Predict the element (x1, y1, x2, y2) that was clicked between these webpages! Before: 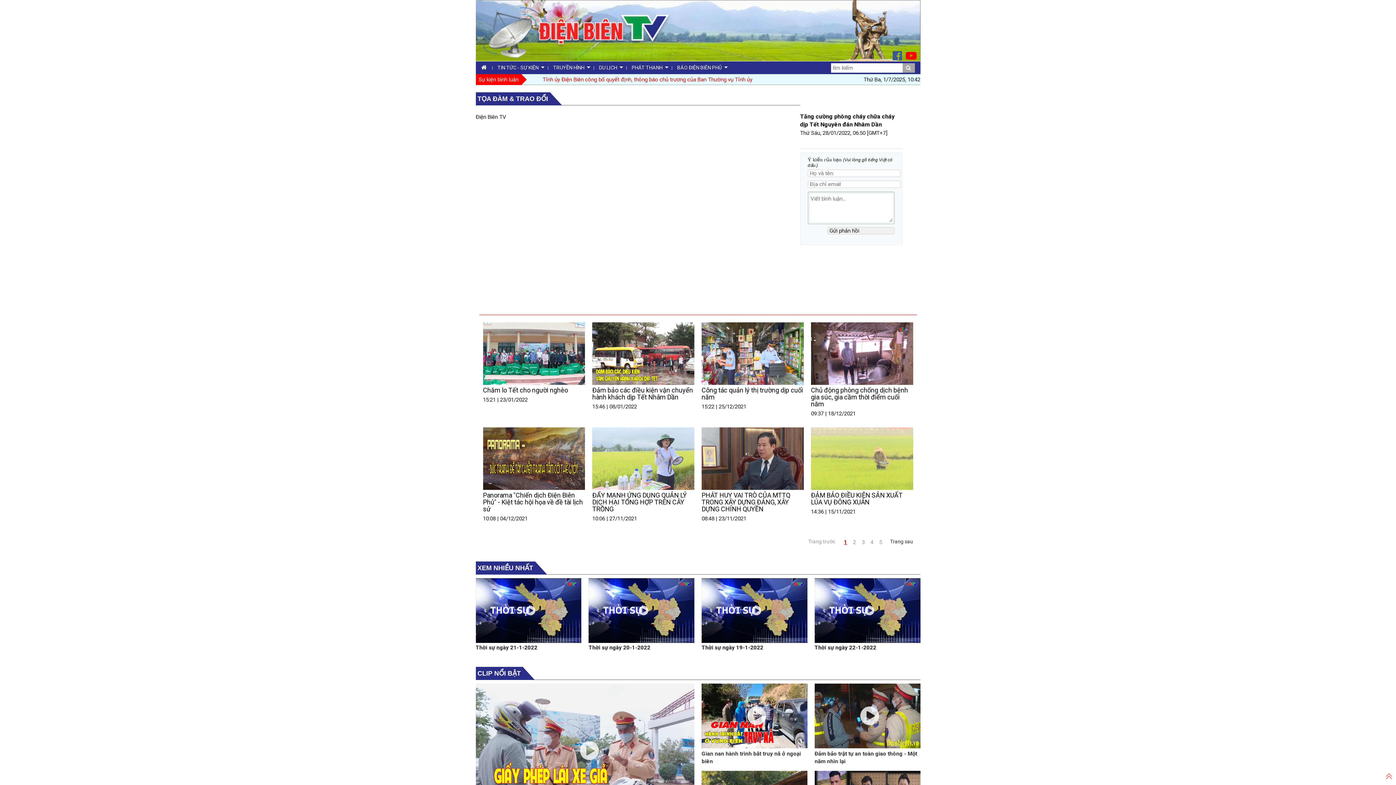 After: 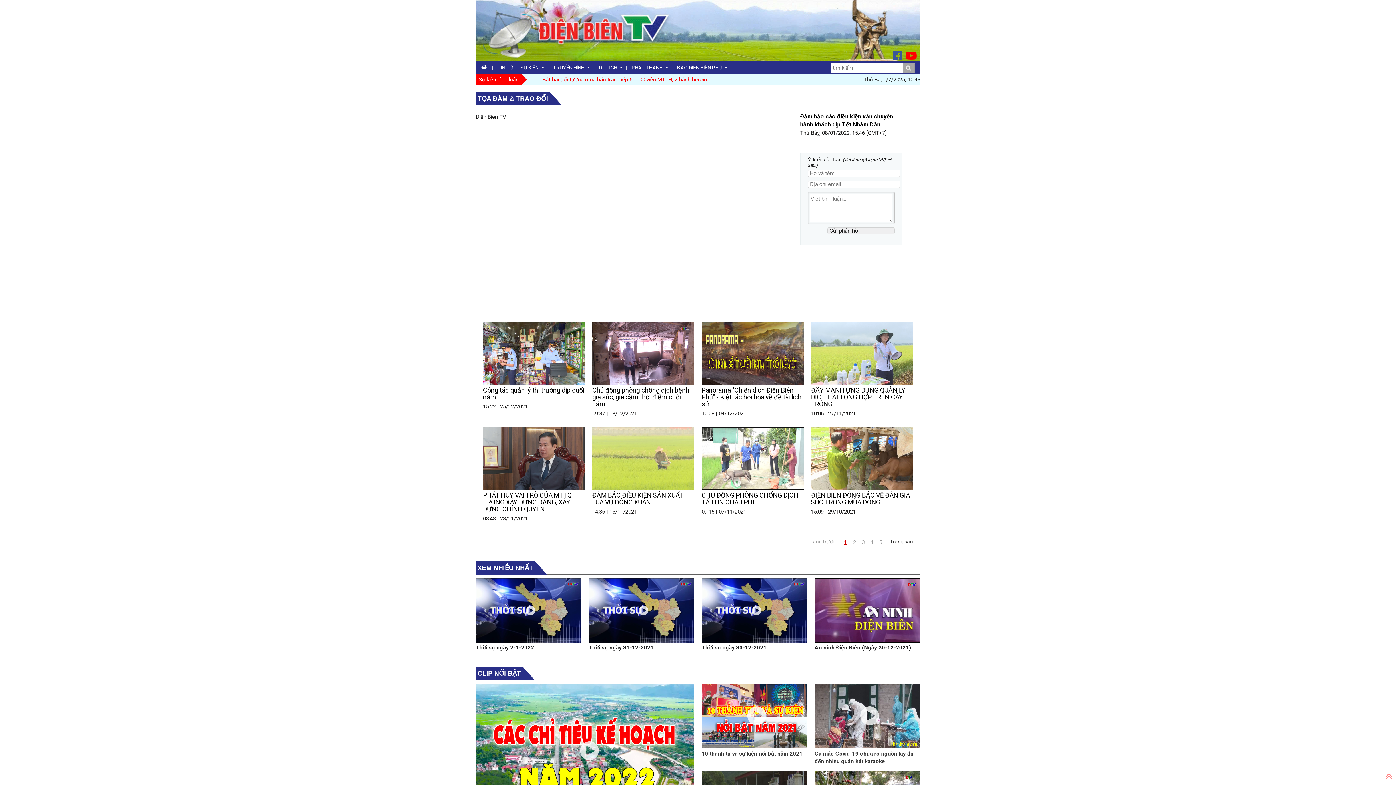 Action: label: Đảm bảo các điều kiện vận chuyển hành khách dịp Tết Nhâm Dần bbox: (592, 386, 693, 401)